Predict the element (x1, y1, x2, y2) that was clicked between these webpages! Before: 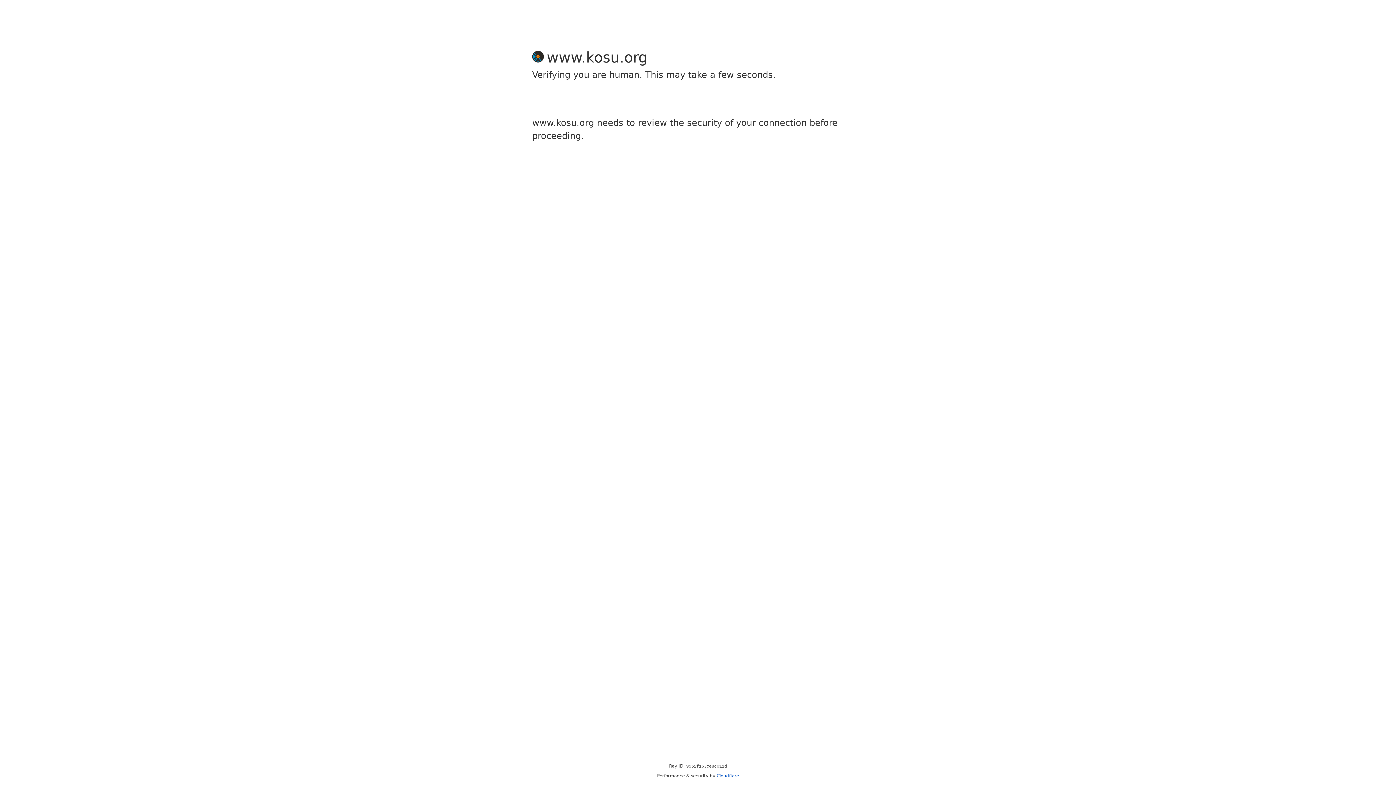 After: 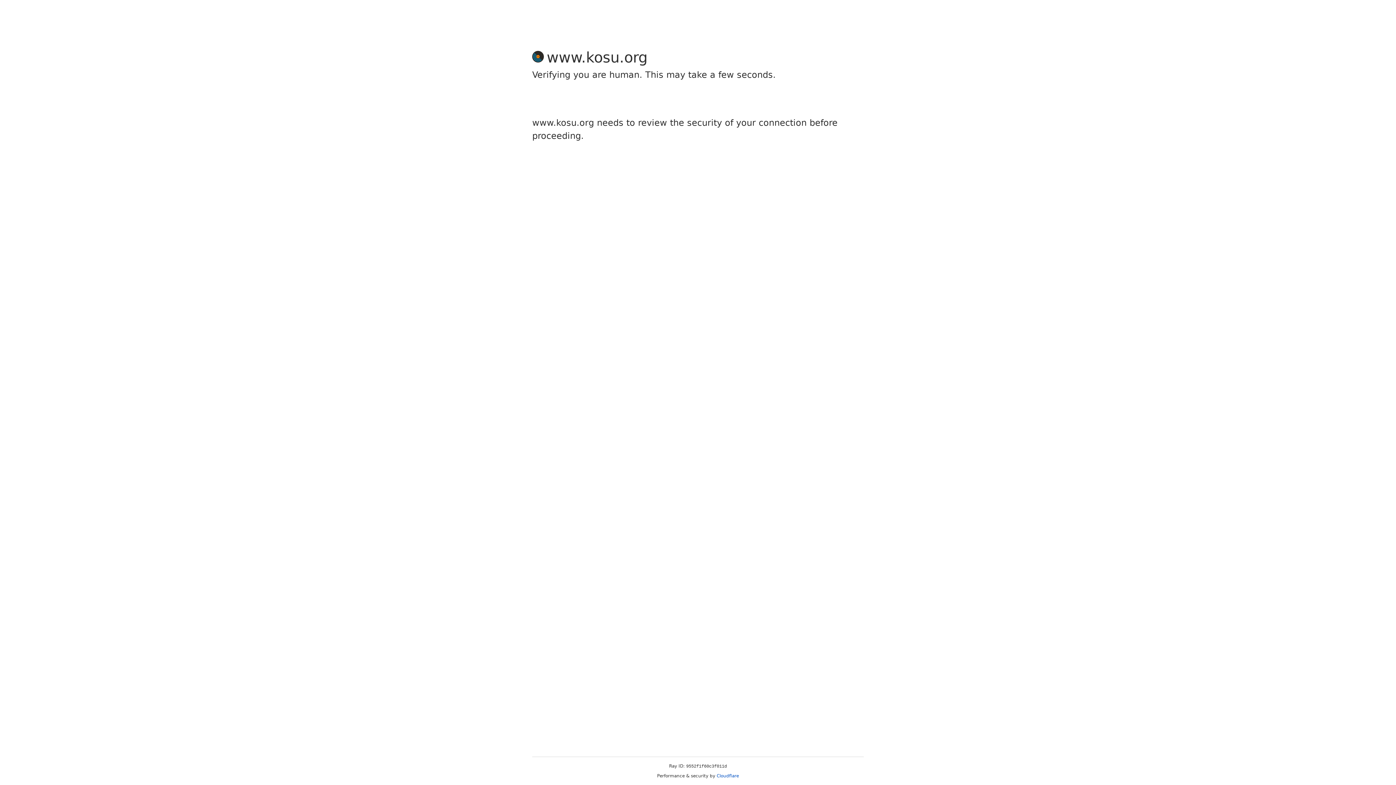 Action: label: Cloudflare bbox: (716, 773, 739, 778)